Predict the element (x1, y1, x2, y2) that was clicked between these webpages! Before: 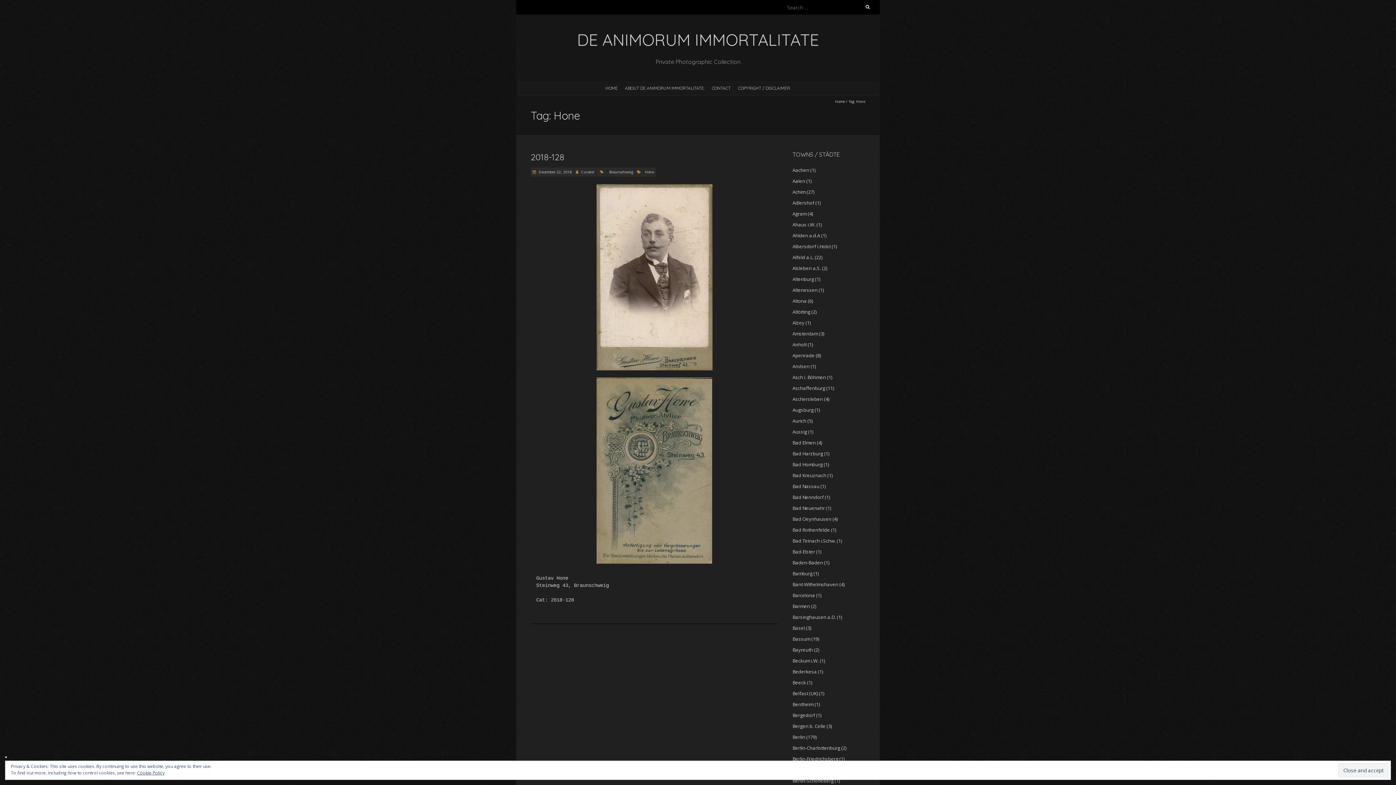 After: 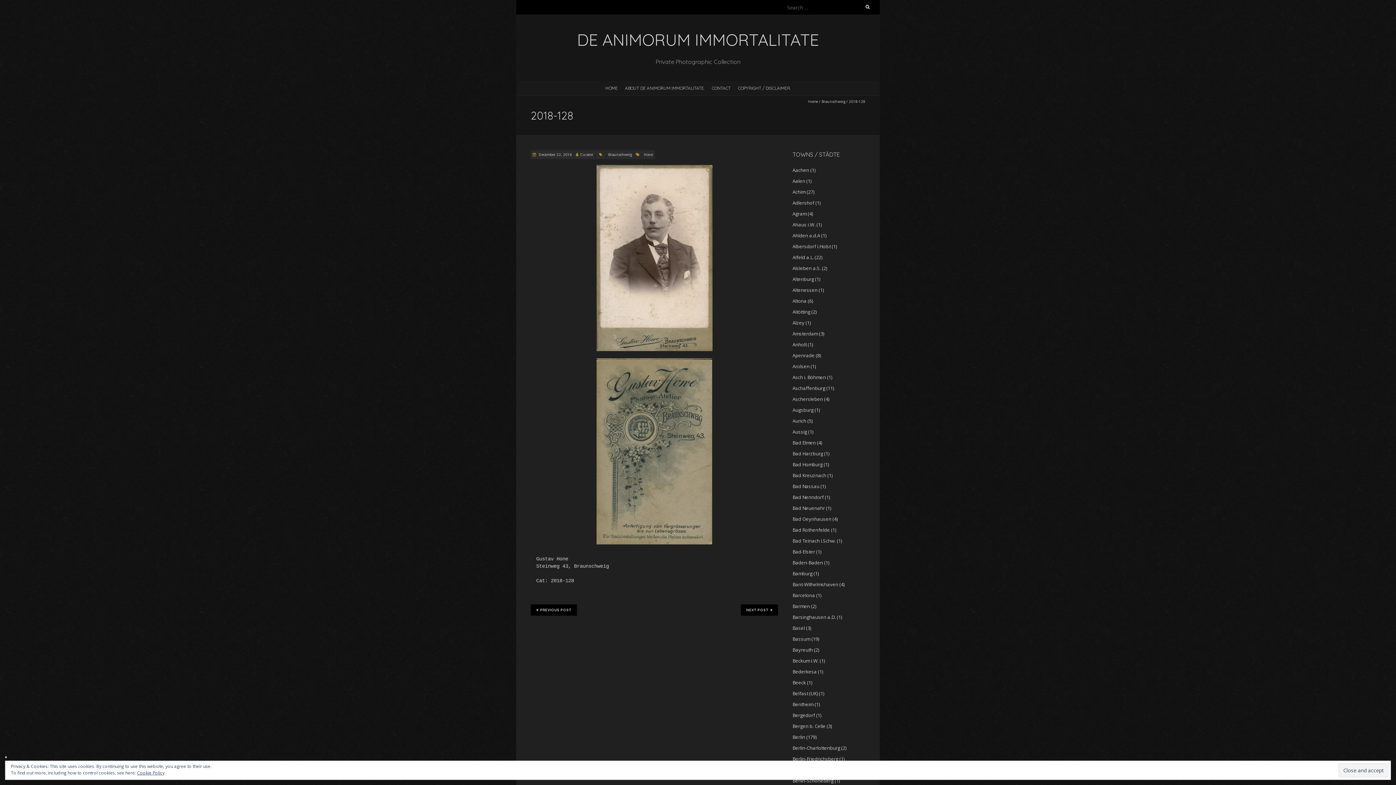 Action: bbox: (530, 151, 564, 162) label: 2018-128